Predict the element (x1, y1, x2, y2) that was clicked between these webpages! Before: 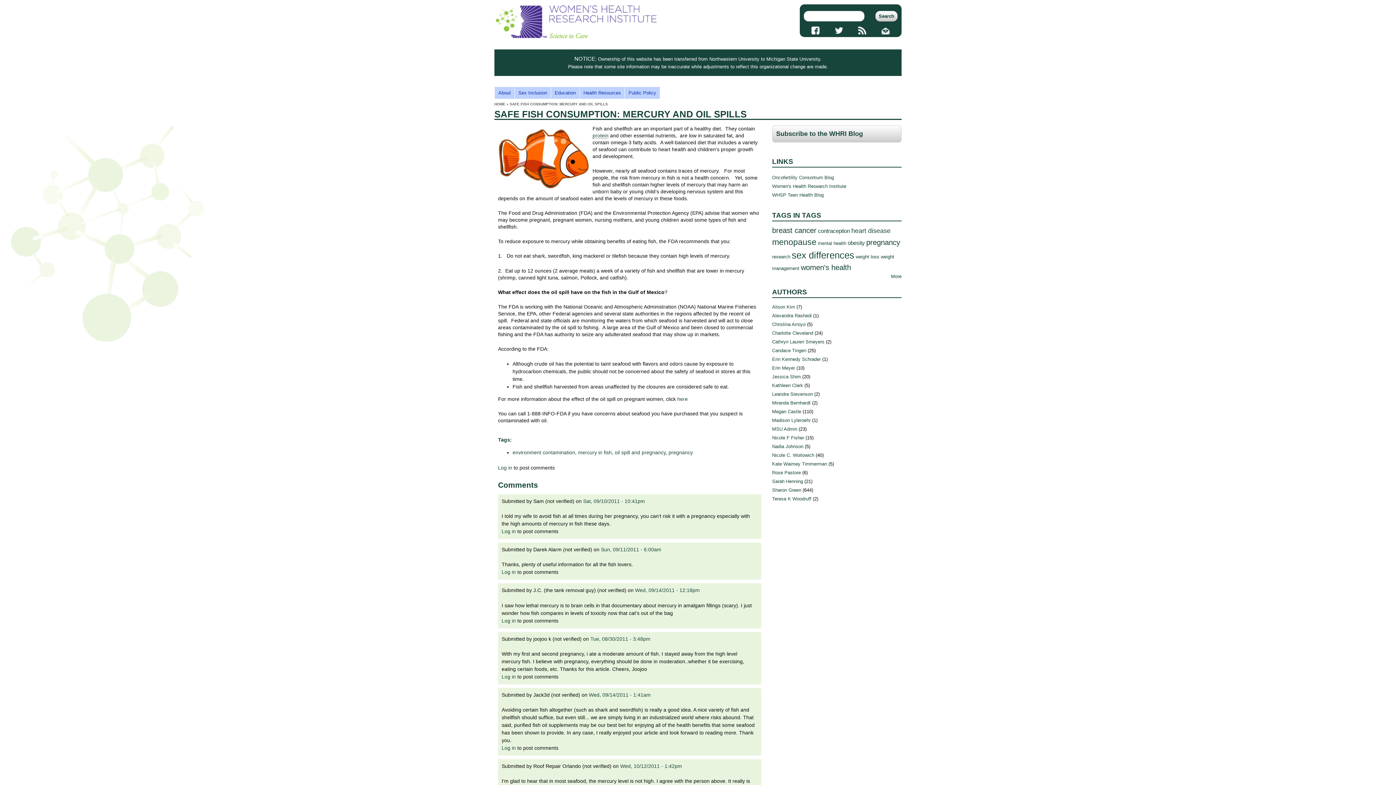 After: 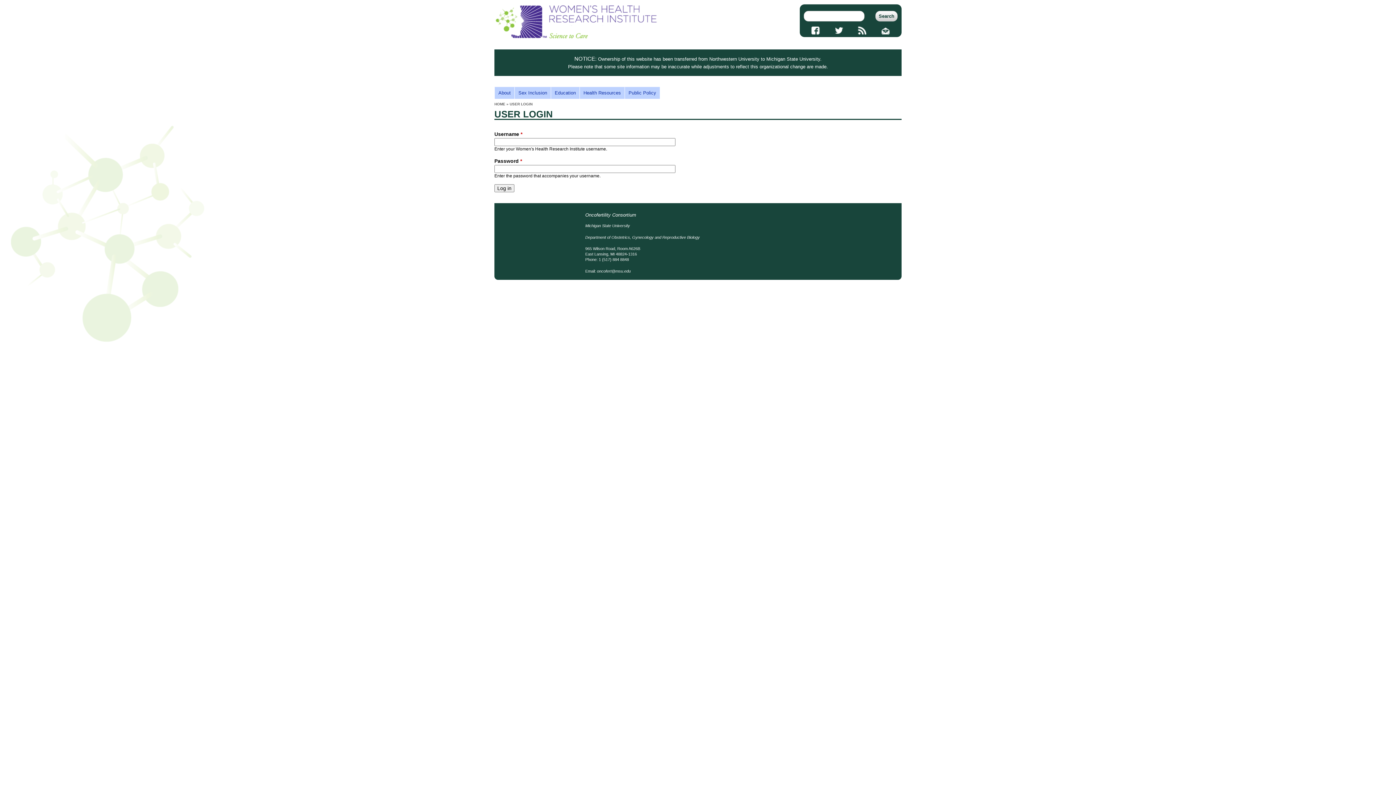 Action: bbox: (501, 745, 516, 751) label: Log in